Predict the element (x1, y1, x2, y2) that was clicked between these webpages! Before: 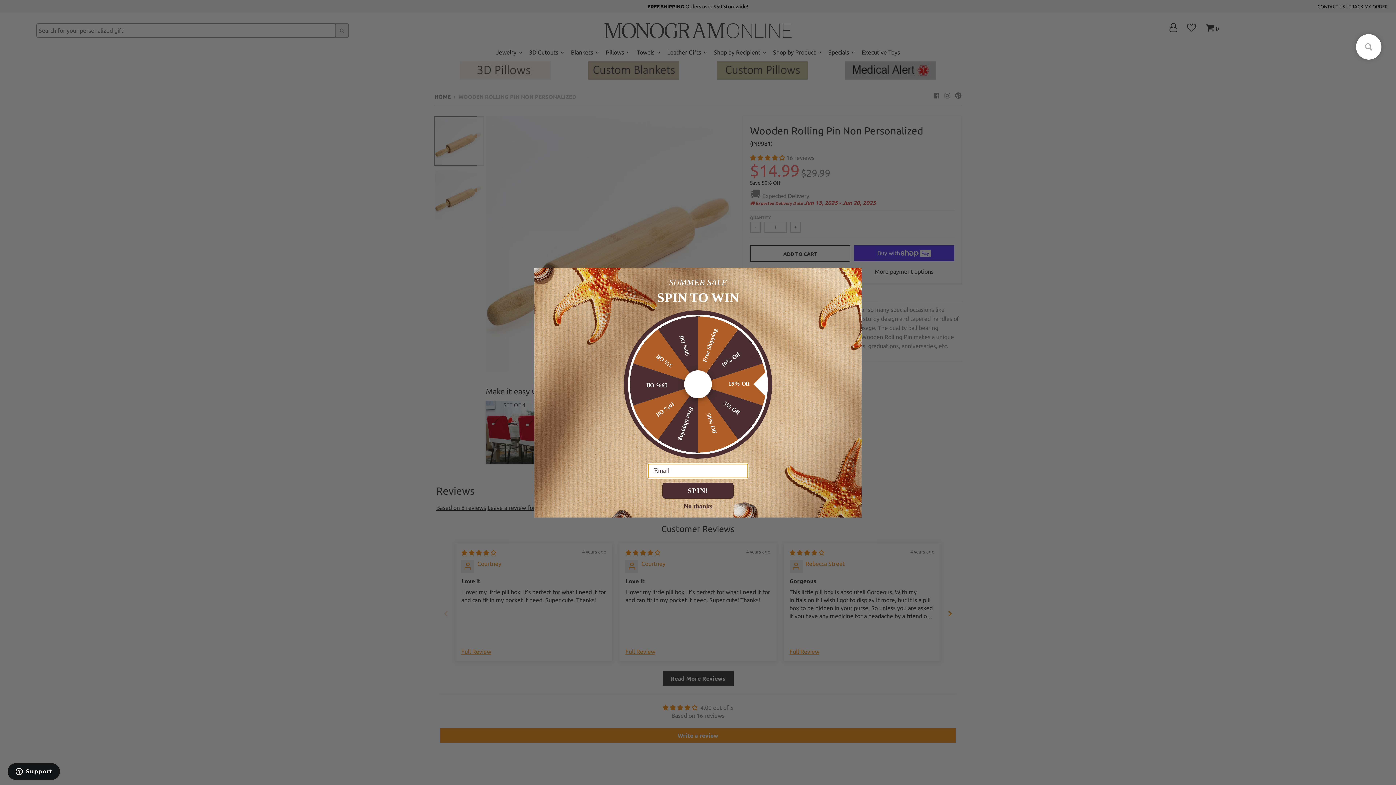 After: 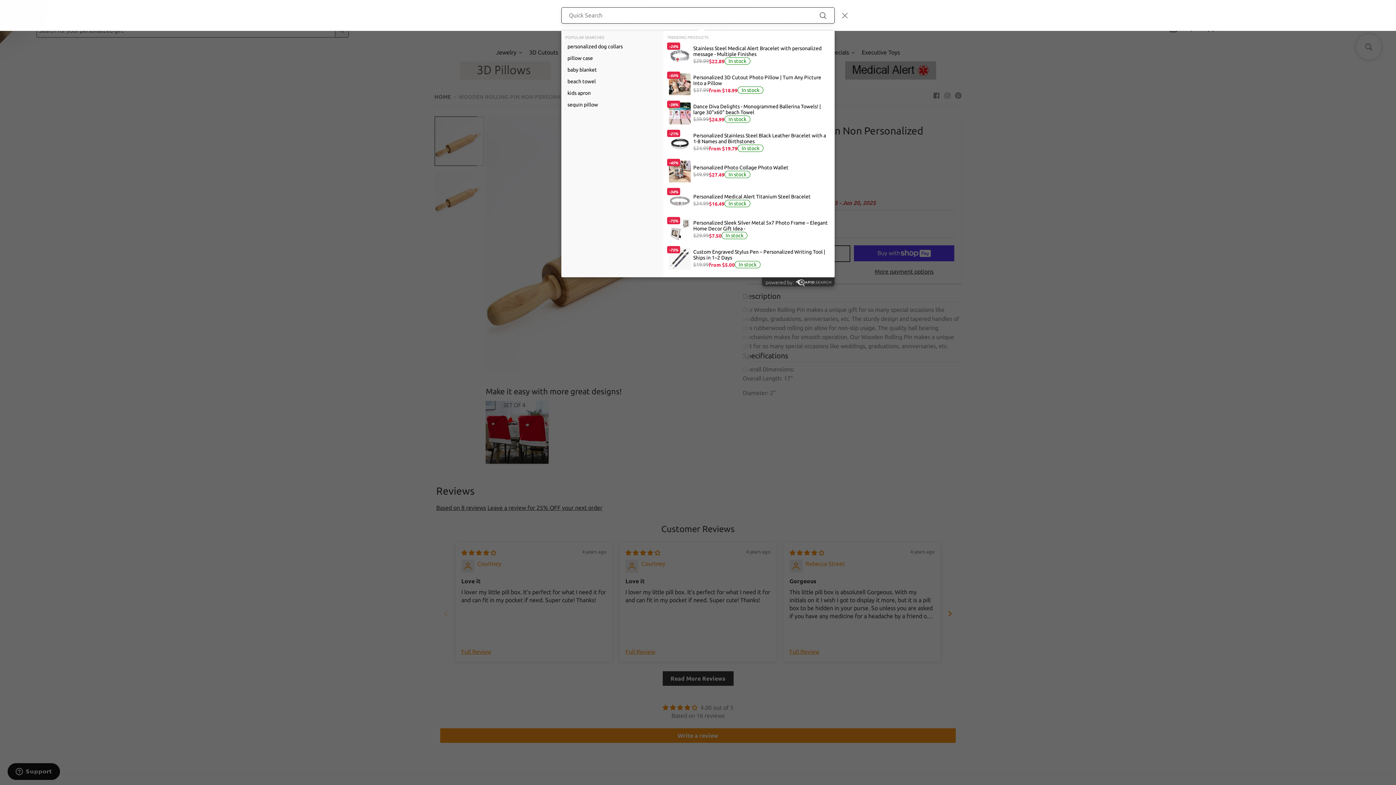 Action: bbox: (1356, 34, 1381, 59)